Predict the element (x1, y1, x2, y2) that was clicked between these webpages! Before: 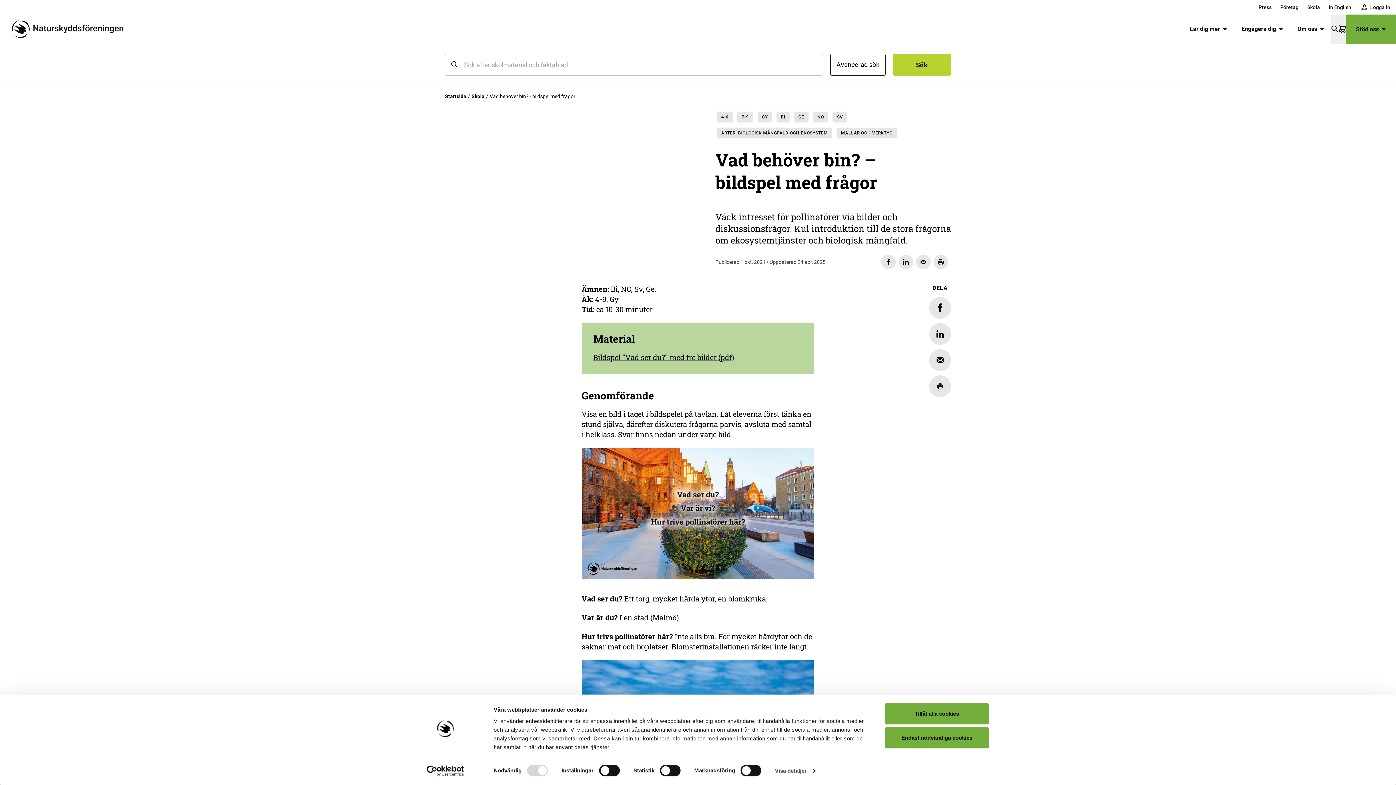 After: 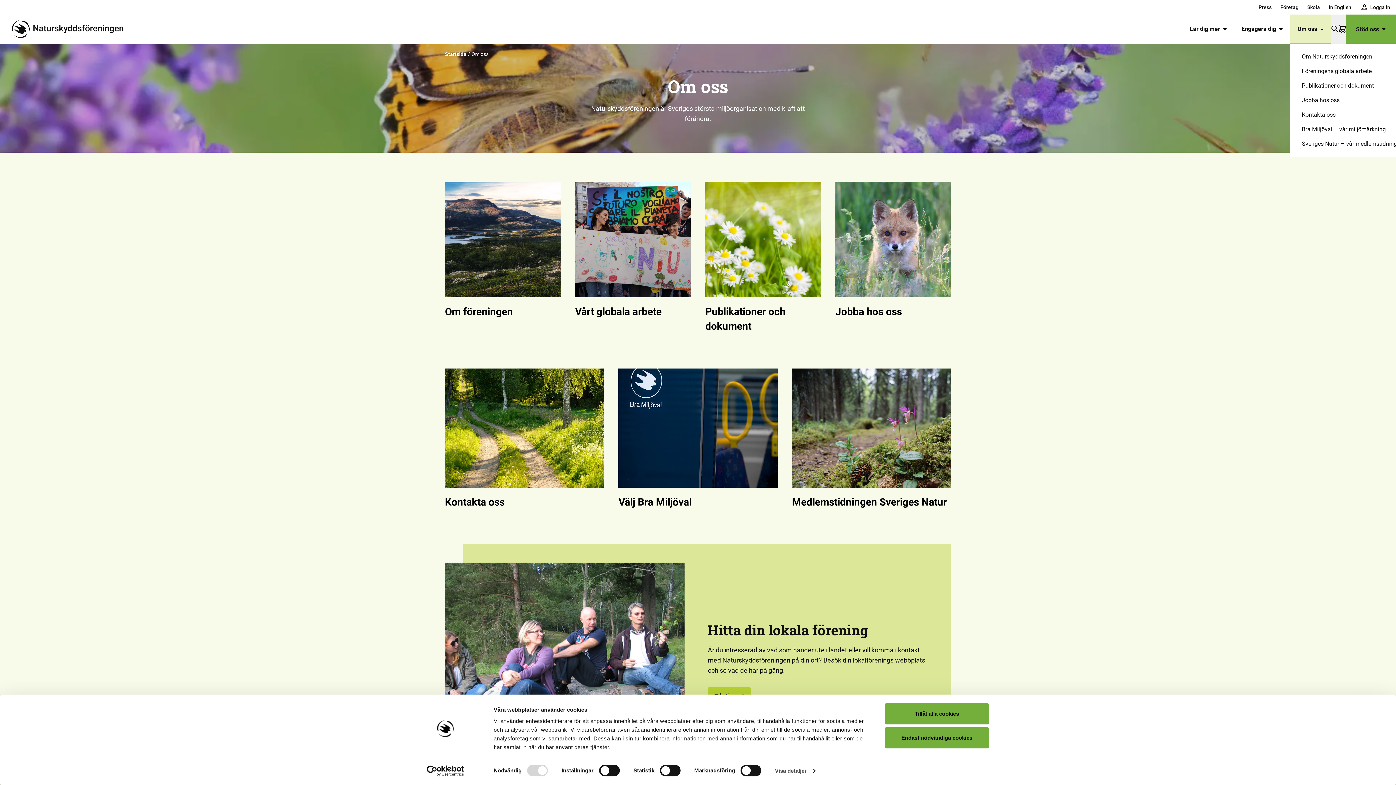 Action: bbox: (1290, 14, 1331, 43) label: Om oss